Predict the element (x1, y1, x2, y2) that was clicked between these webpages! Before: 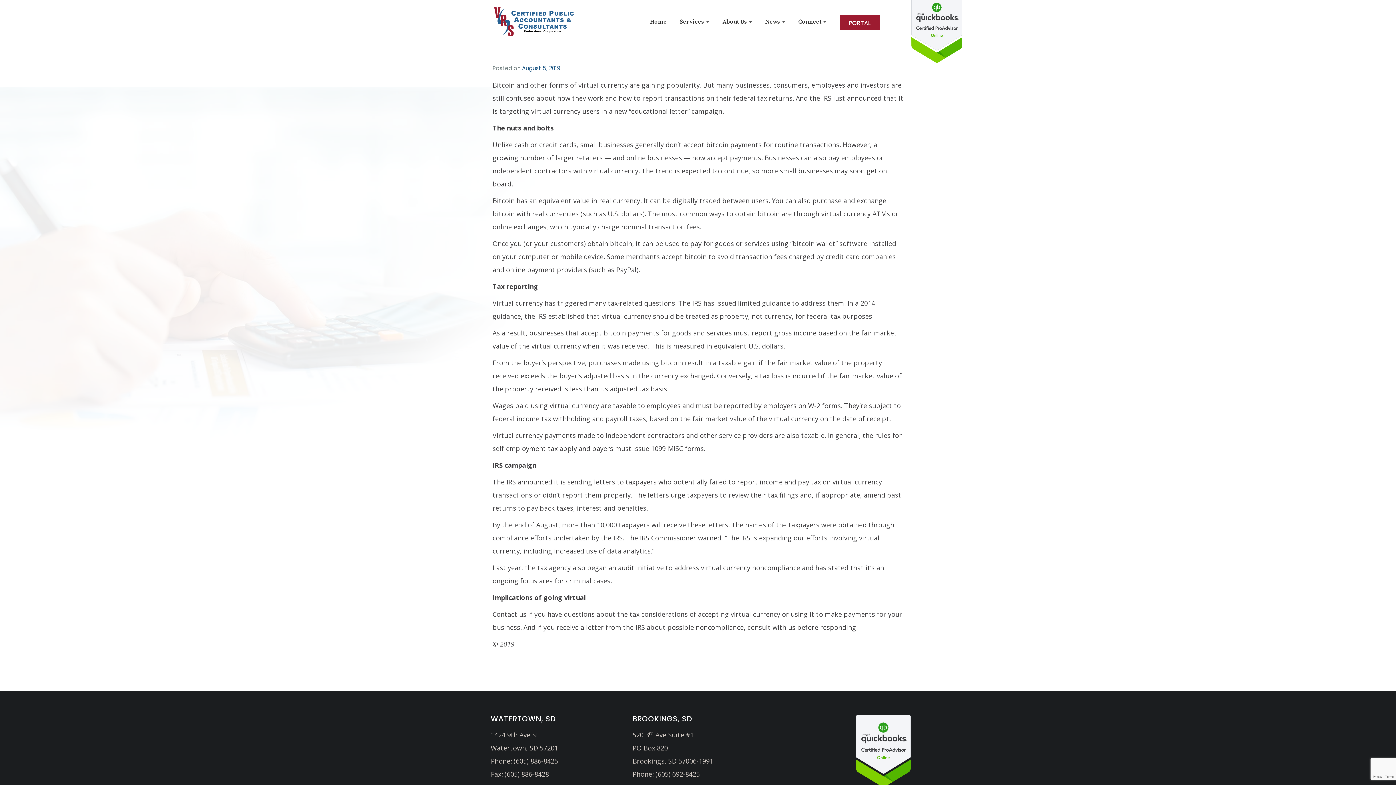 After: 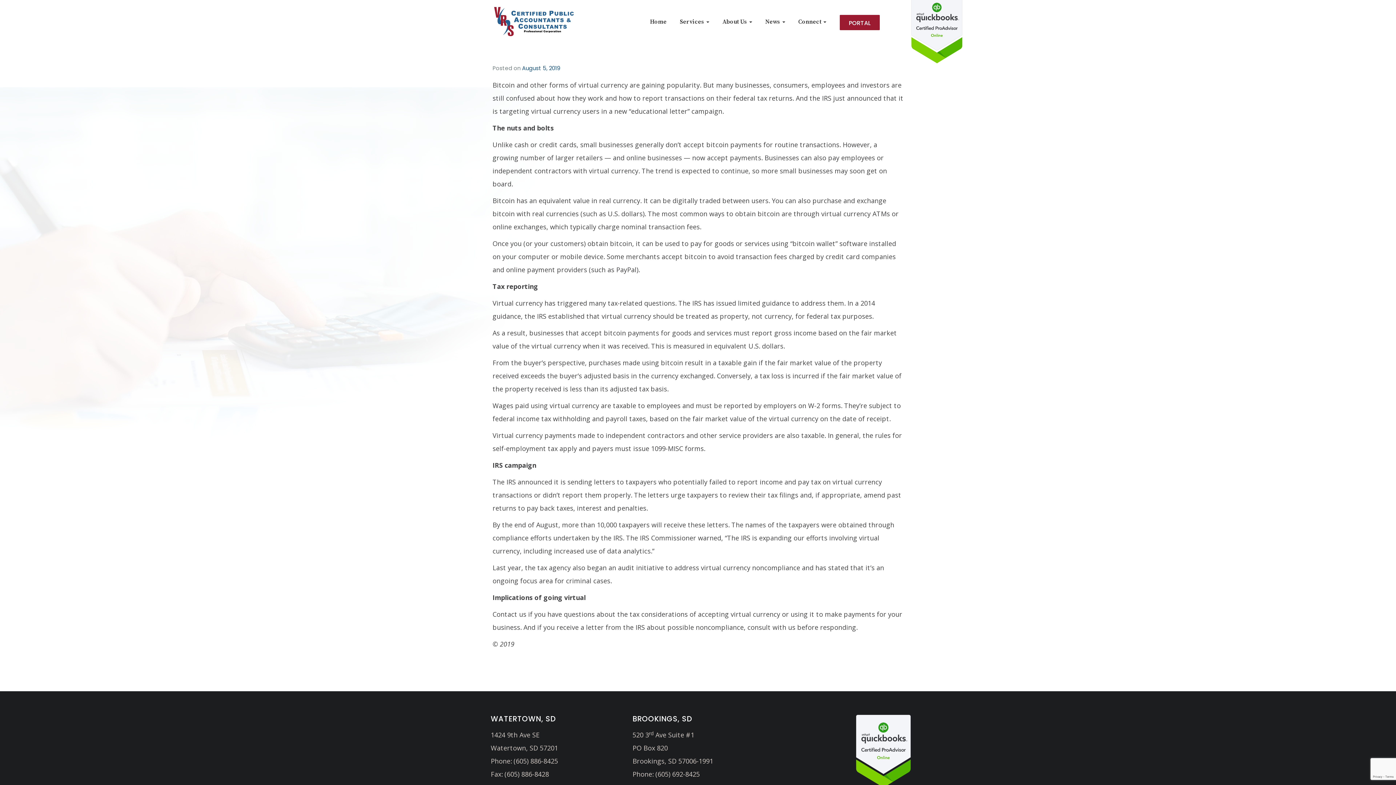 Action: bbox: (886, 5, 900, 38)